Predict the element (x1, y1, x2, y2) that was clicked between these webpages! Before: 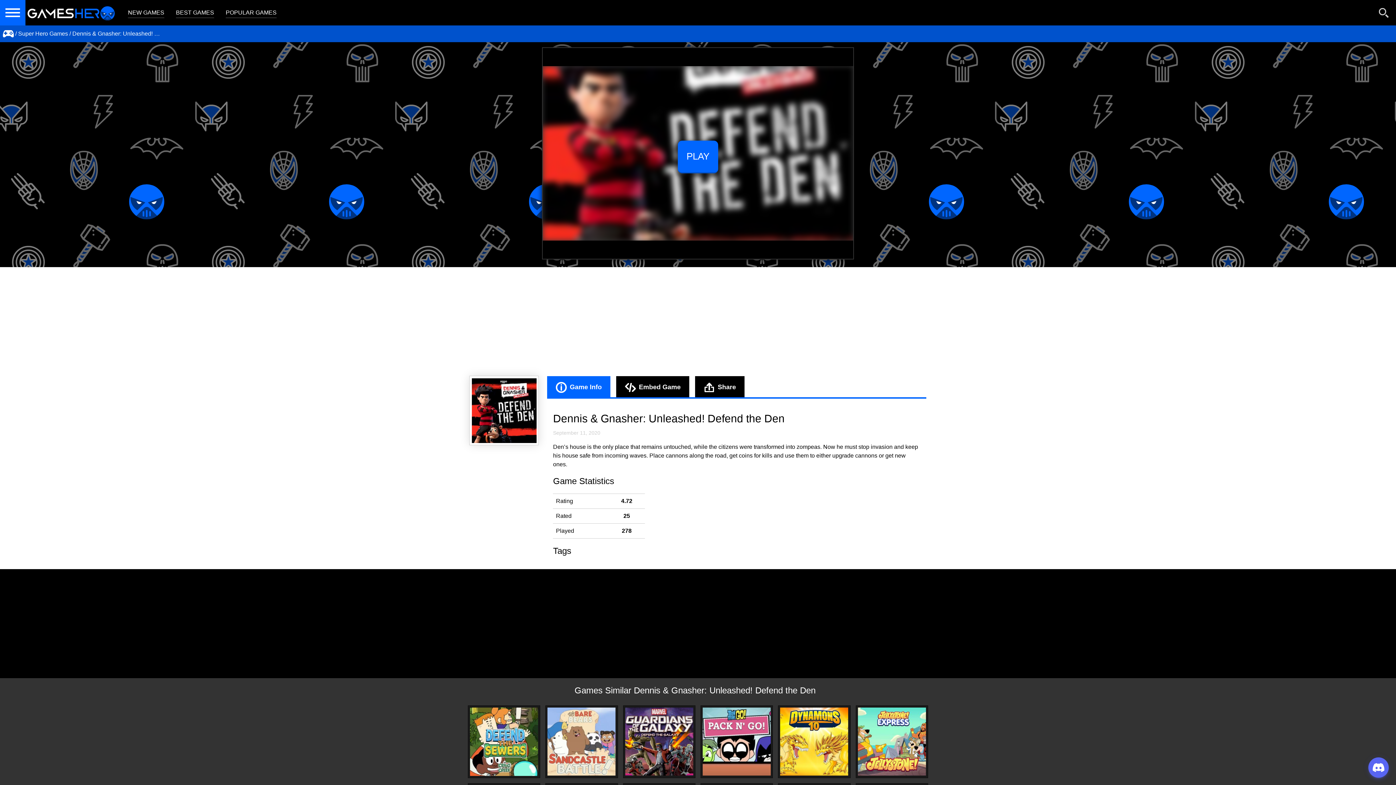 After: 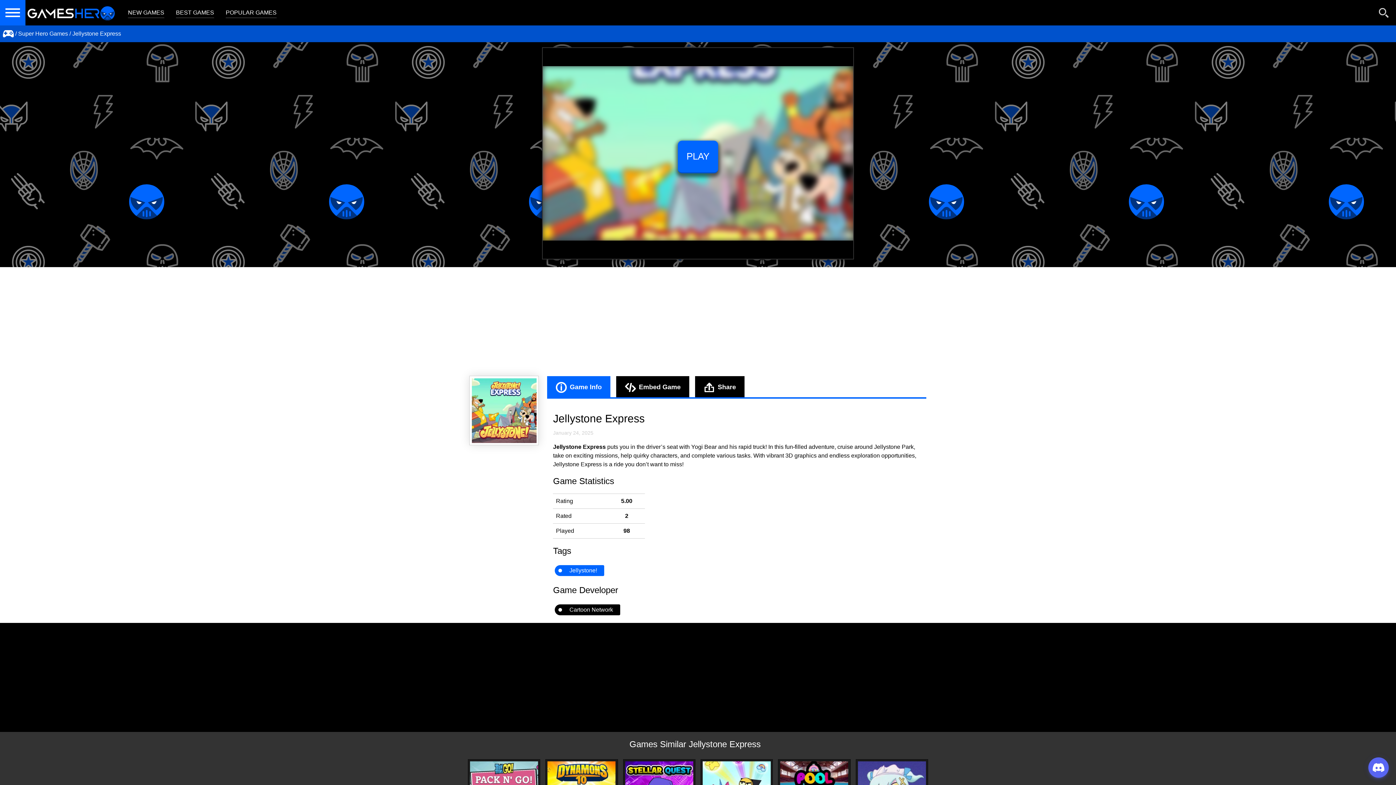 Action: bbox: (856, 706, 927, 778)